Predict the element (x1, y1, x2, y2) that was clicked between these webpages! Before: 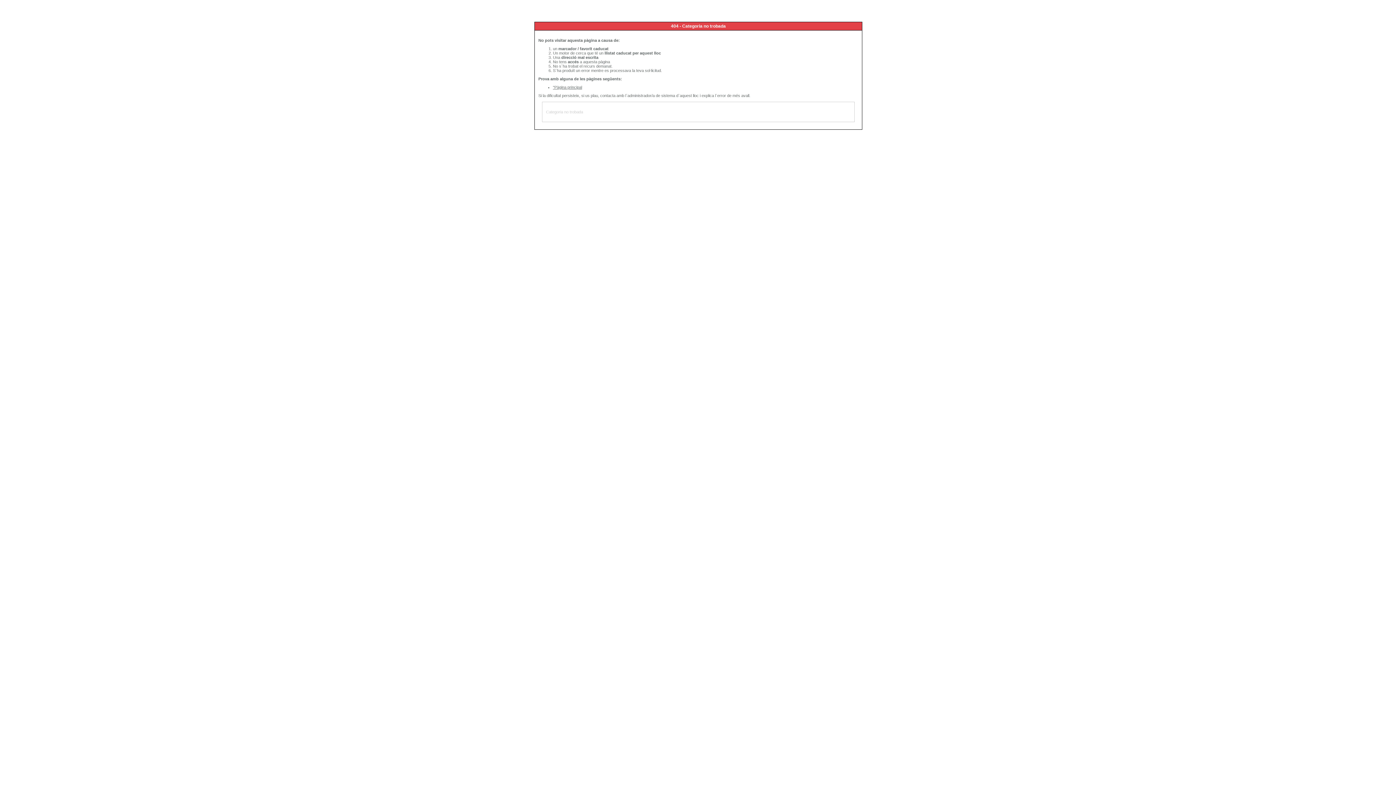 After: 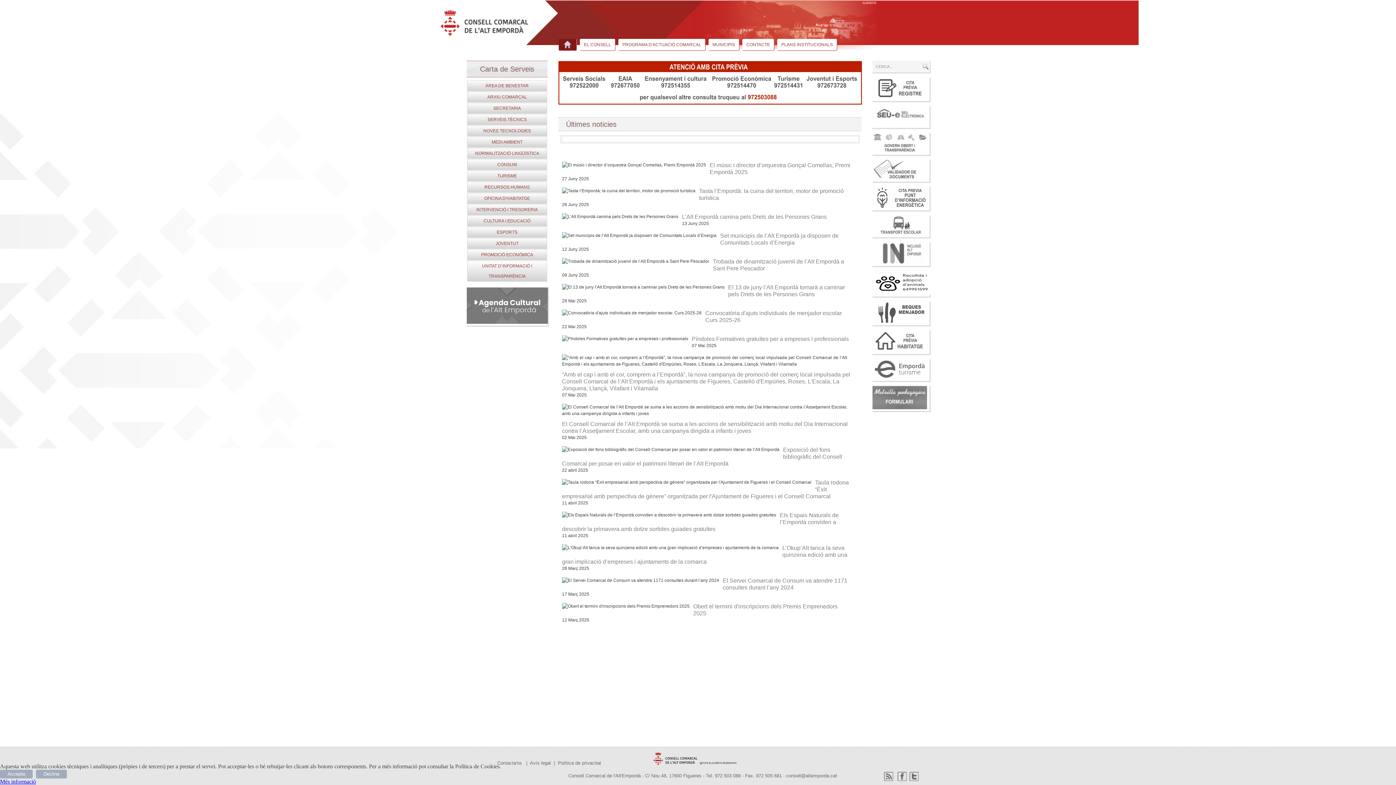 Action: bbox: (553, 85, 582, 89) label: "Pàgina principal